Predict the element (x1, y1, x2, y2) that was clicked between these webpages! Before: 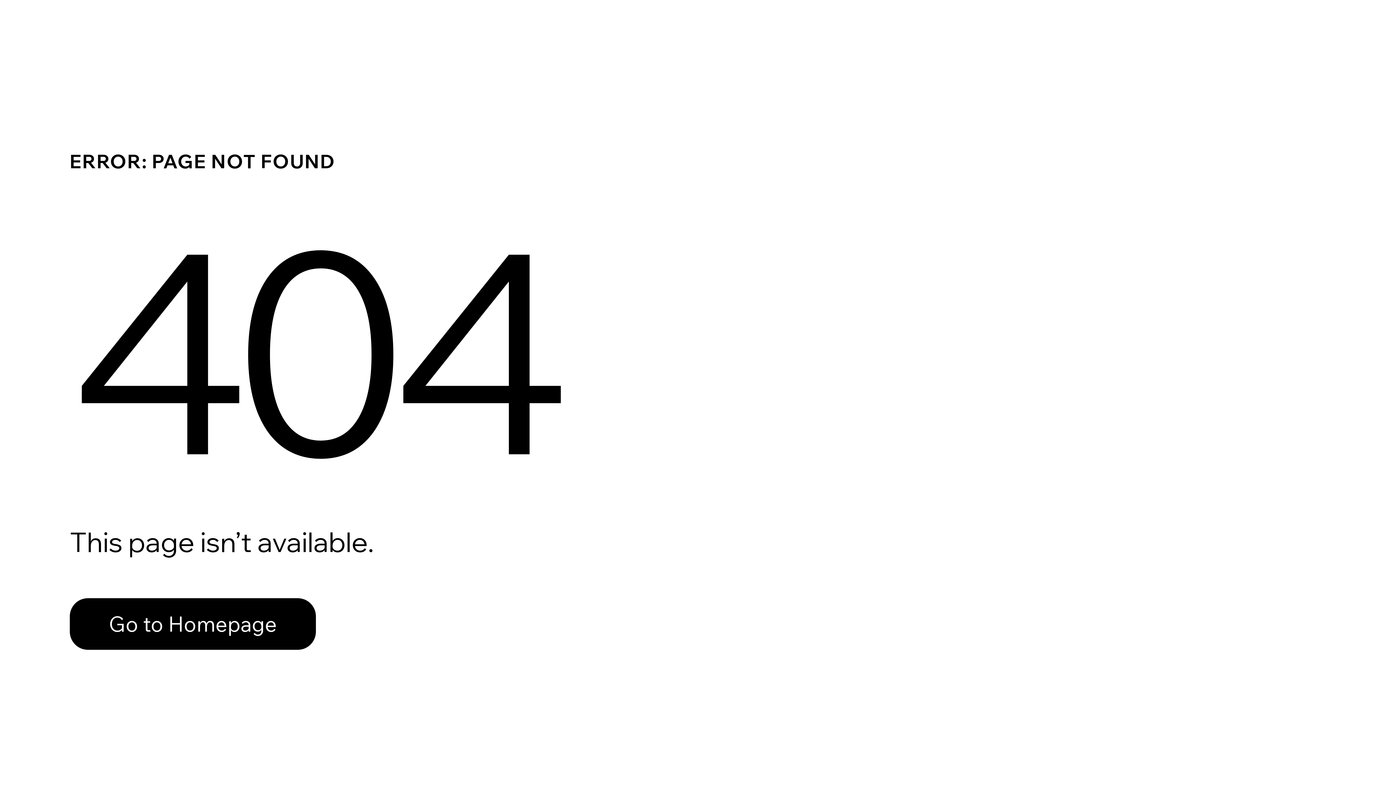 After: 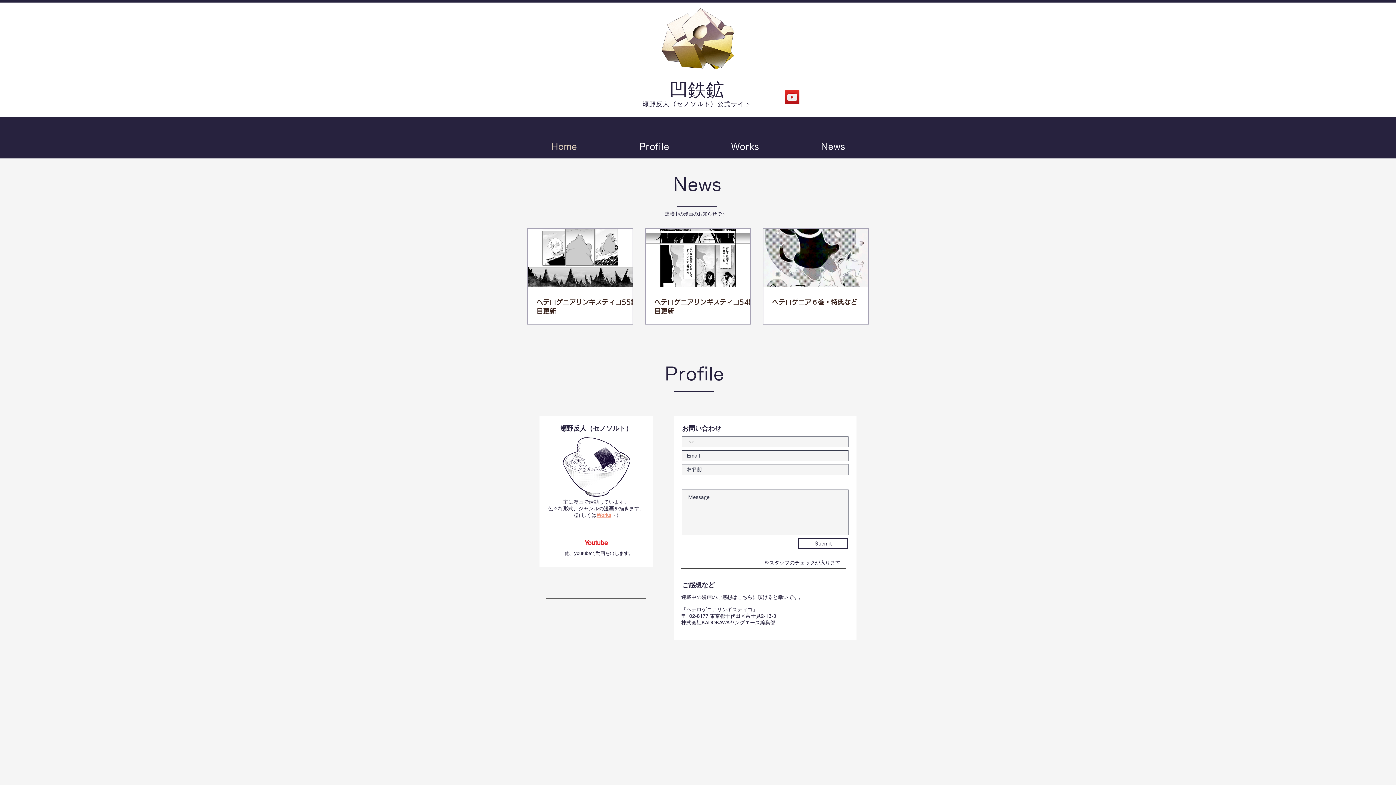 Action: bbox: (69, 582, 768, 659) label: Go to Homepage